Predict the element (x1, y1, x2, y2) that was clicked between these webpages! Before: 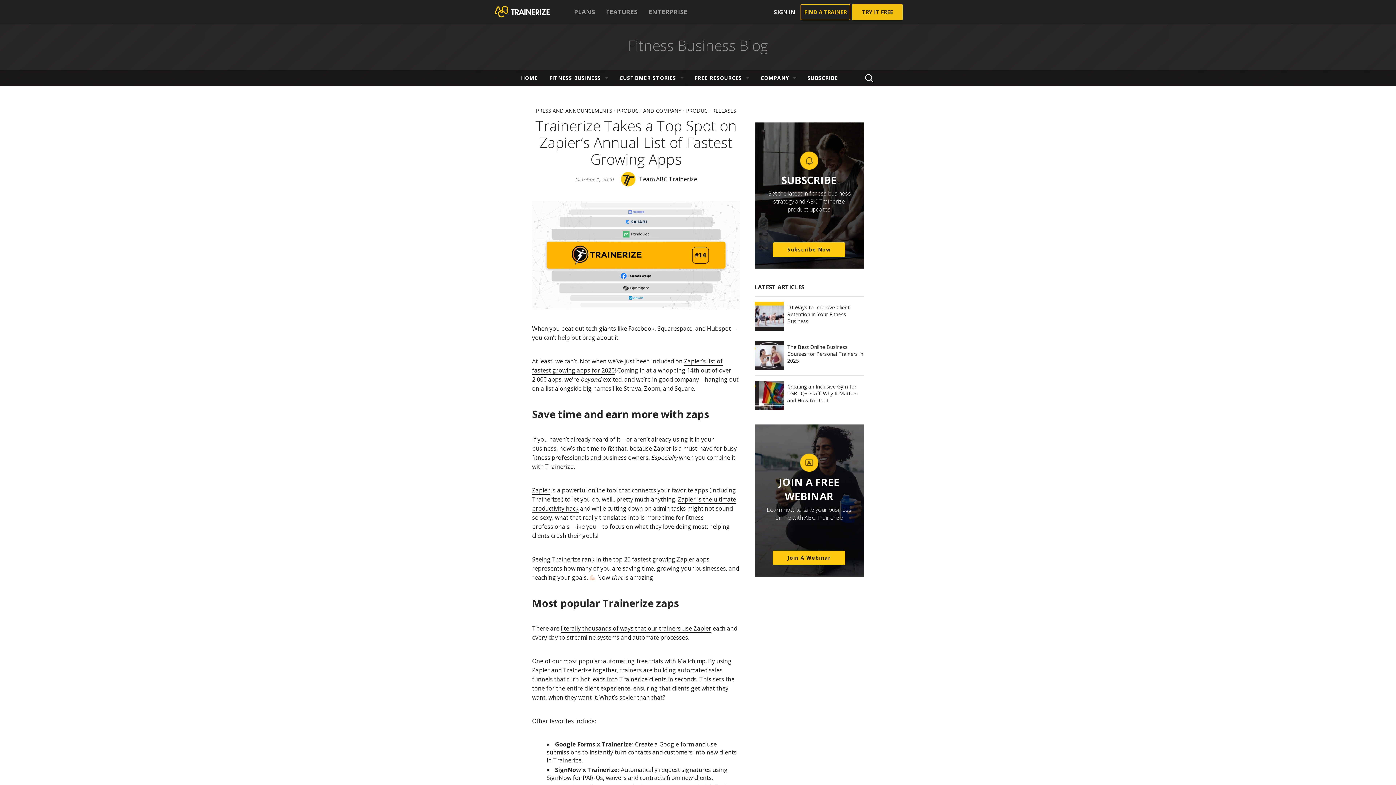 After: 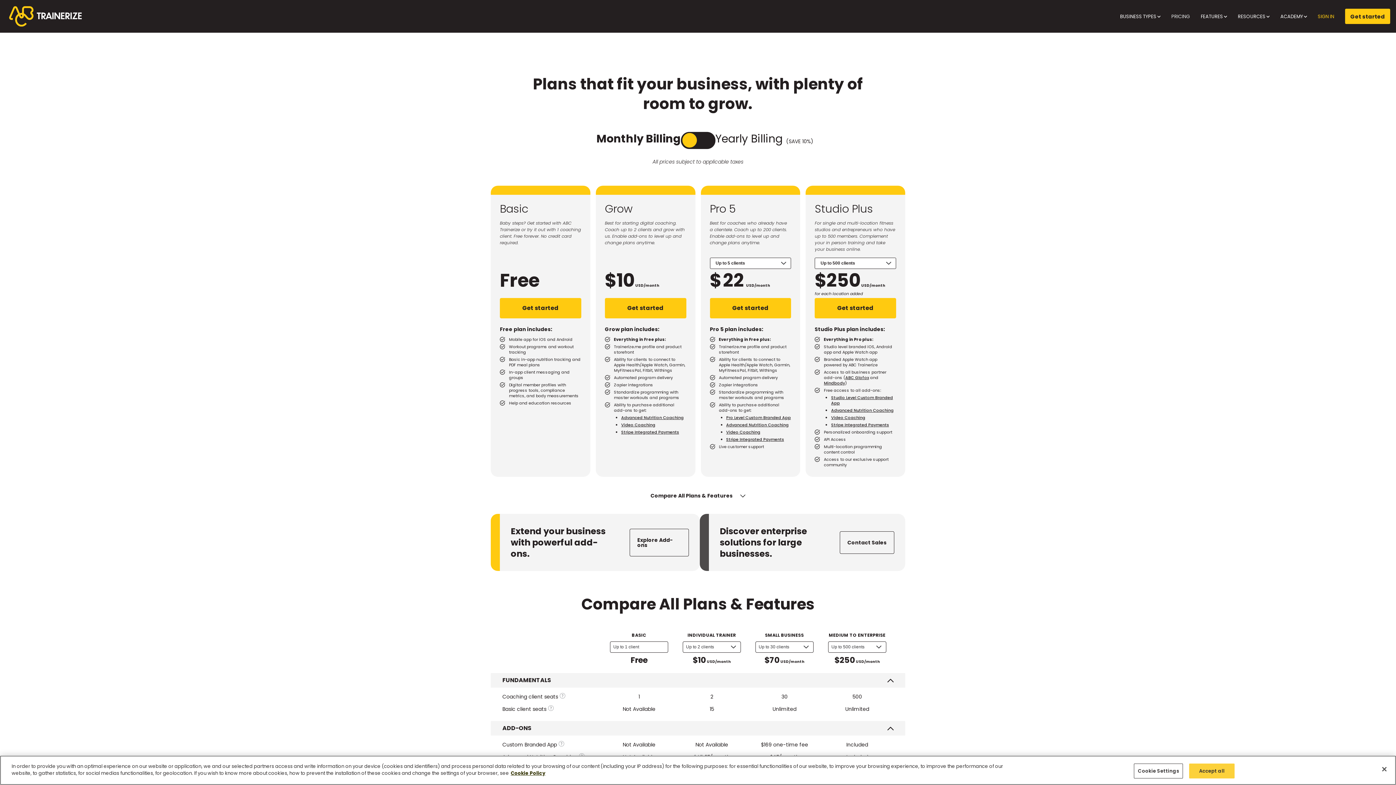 Action: label: PLANS bbox: (568, 2, 600, 21)